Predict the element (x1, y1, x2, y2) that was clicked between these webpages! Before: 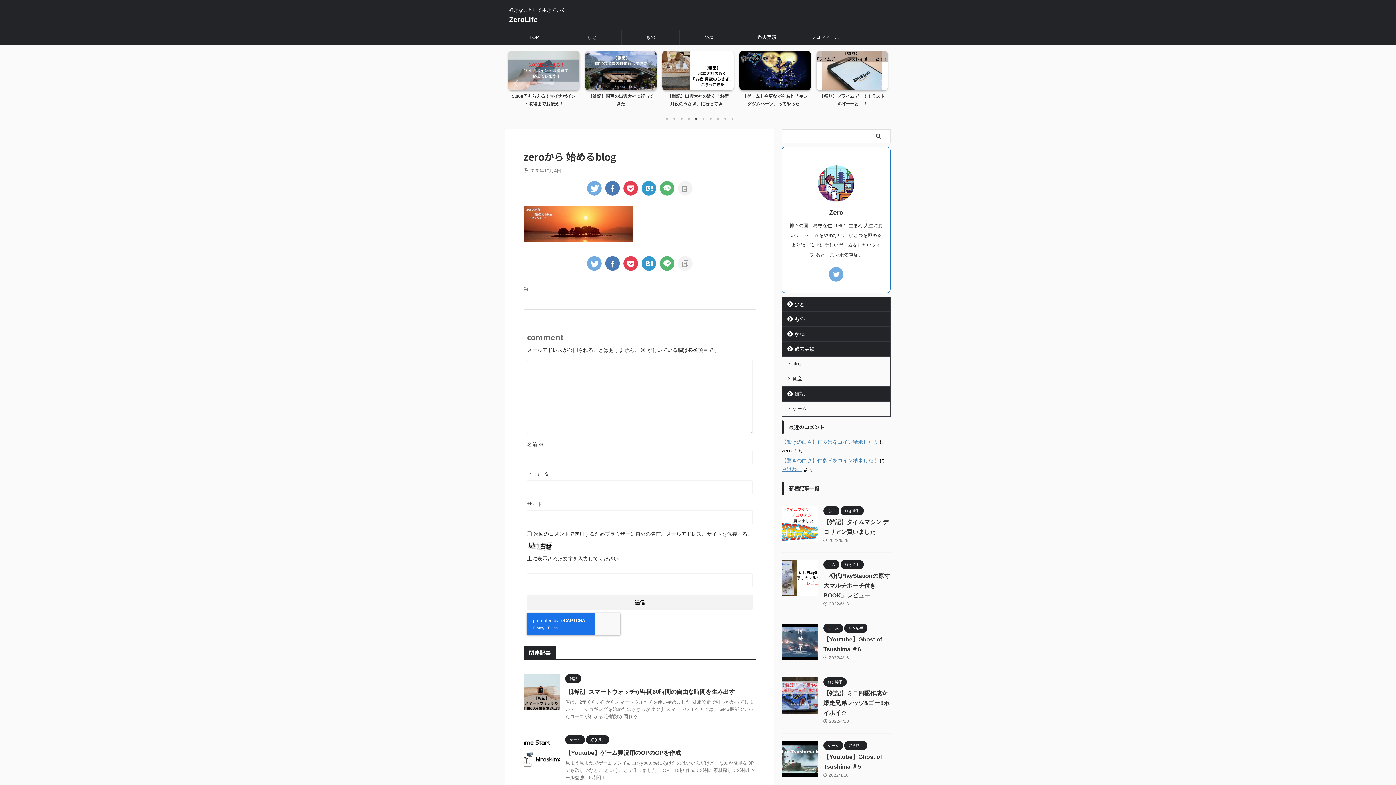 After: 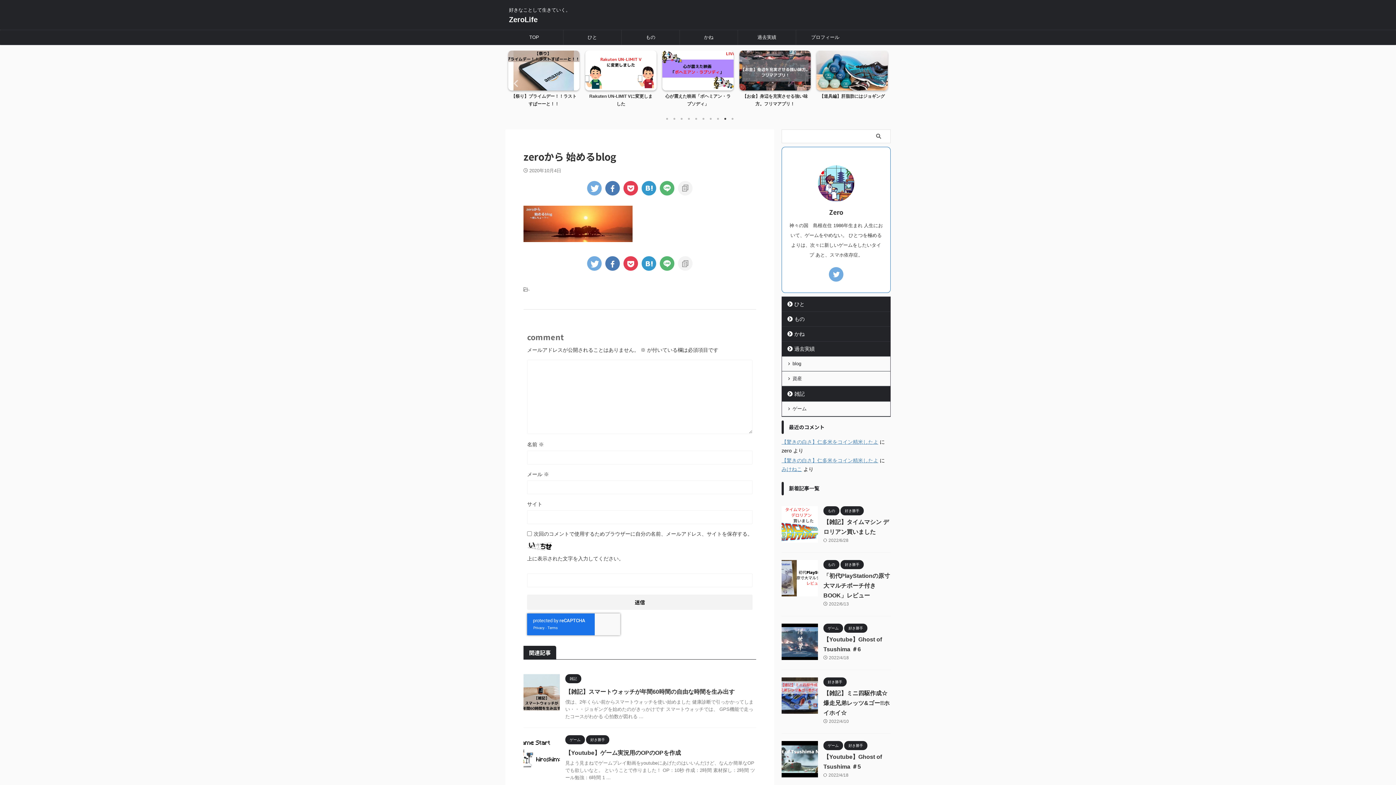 Action: label: 9 of 2 bbox: (721, 115, 729, 122)